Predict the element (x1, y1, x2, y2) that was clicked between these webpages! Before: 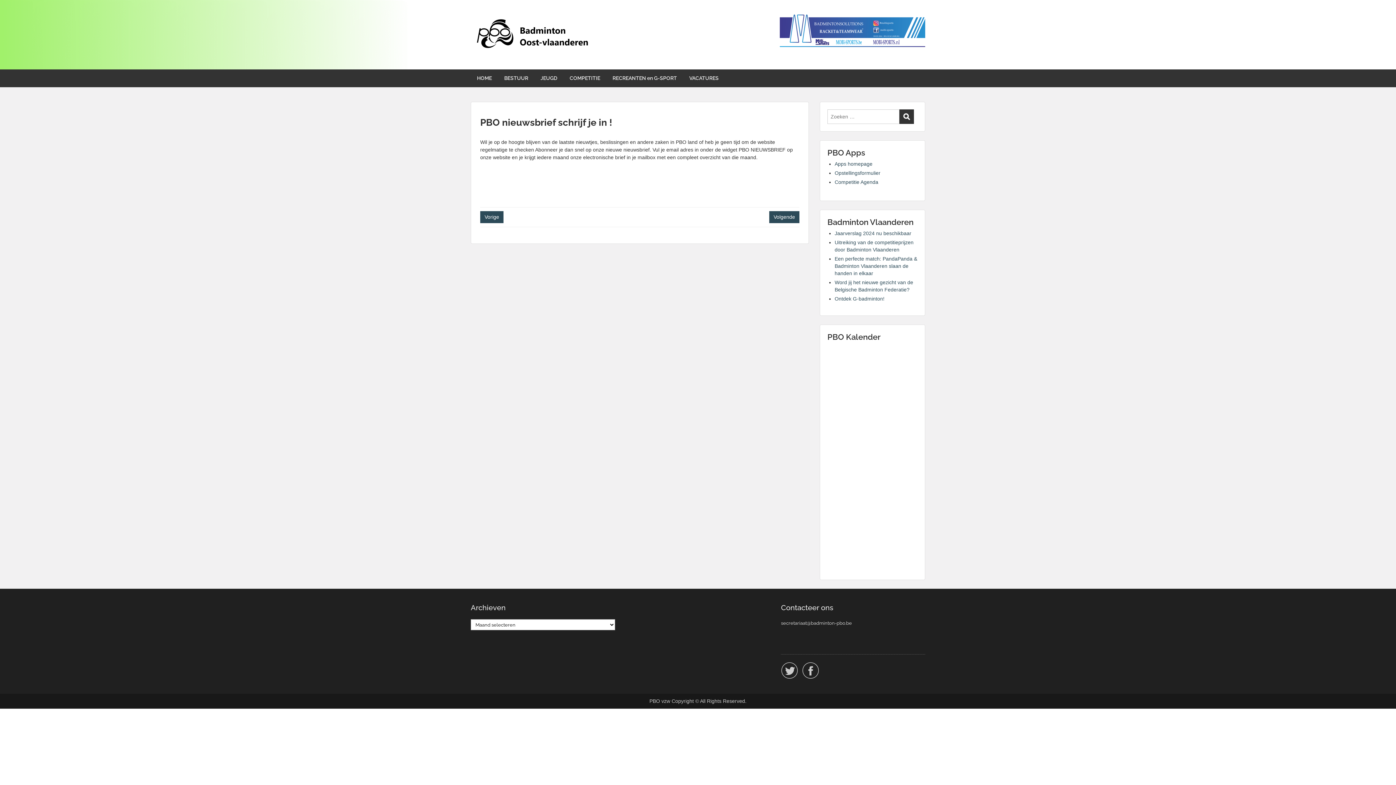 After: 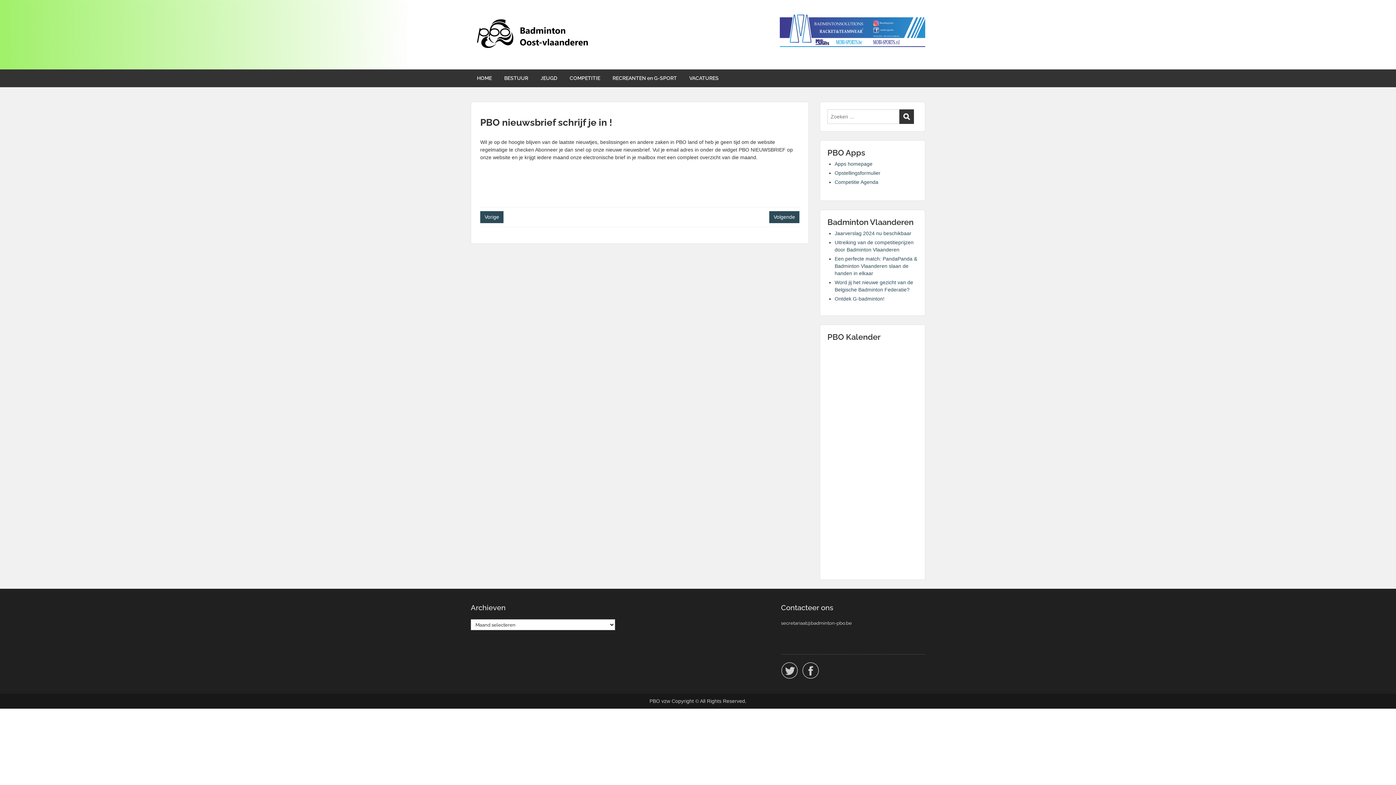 Action: bbox: (779, 27, 925, 33)